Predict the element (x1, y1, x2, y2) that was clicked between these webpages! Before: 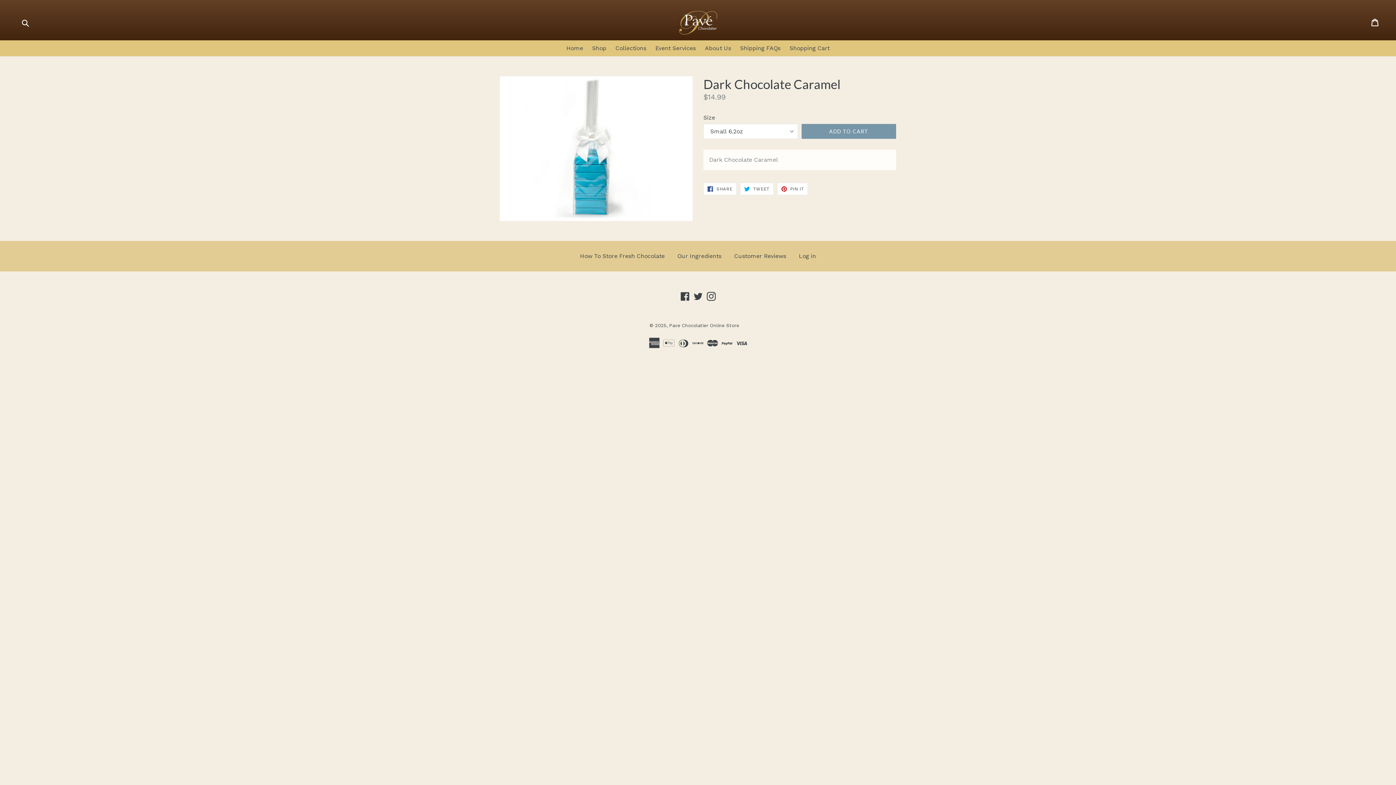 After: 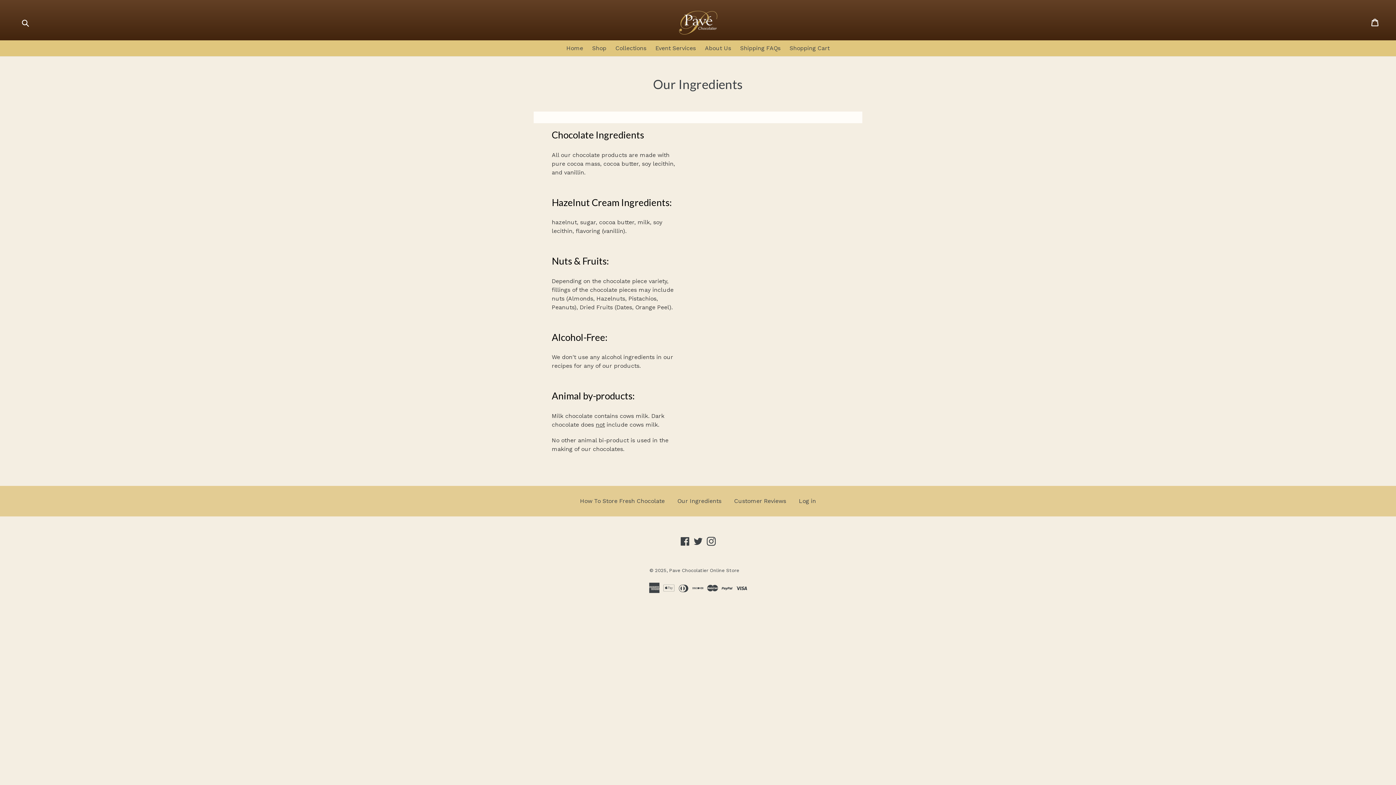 Action: label: Our Ingredients bbox: (677, 252, 721, 259)